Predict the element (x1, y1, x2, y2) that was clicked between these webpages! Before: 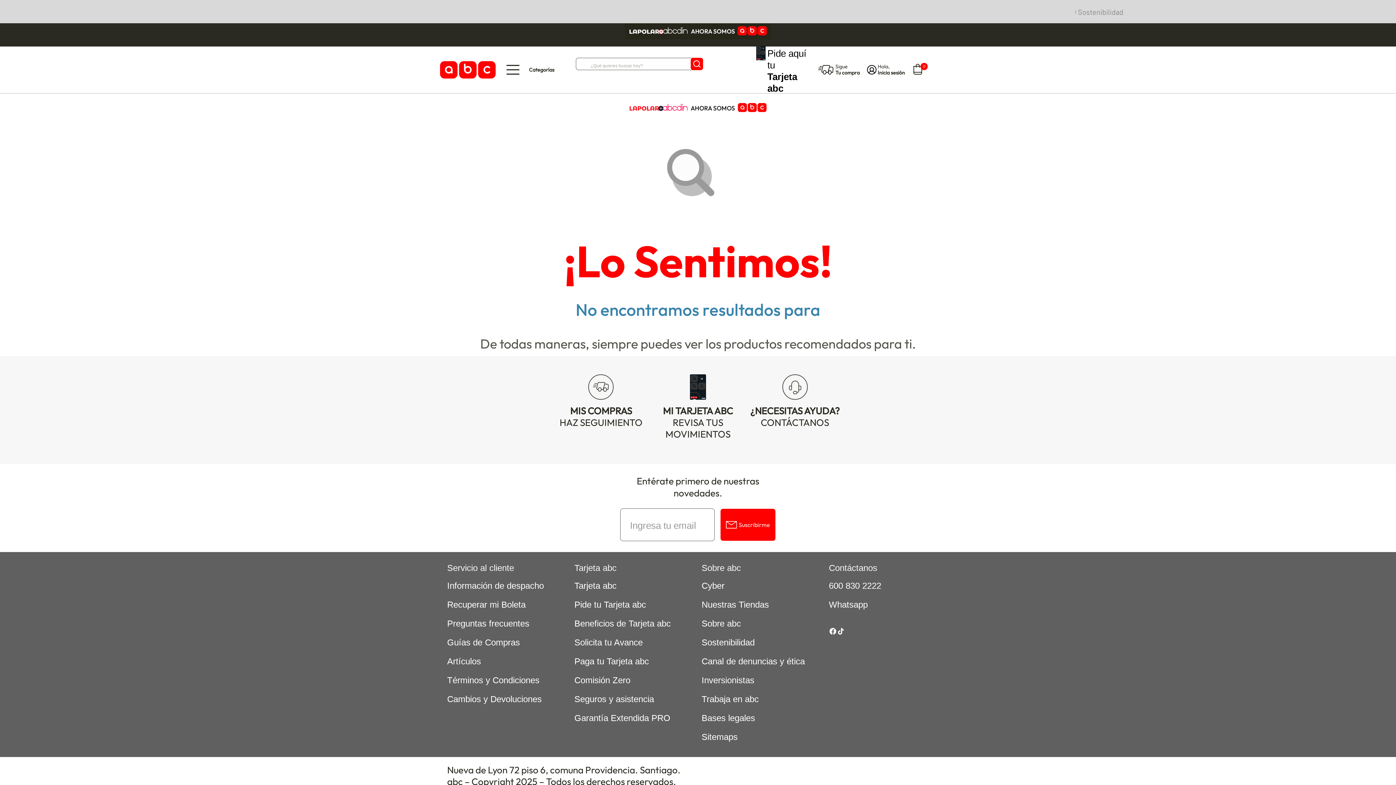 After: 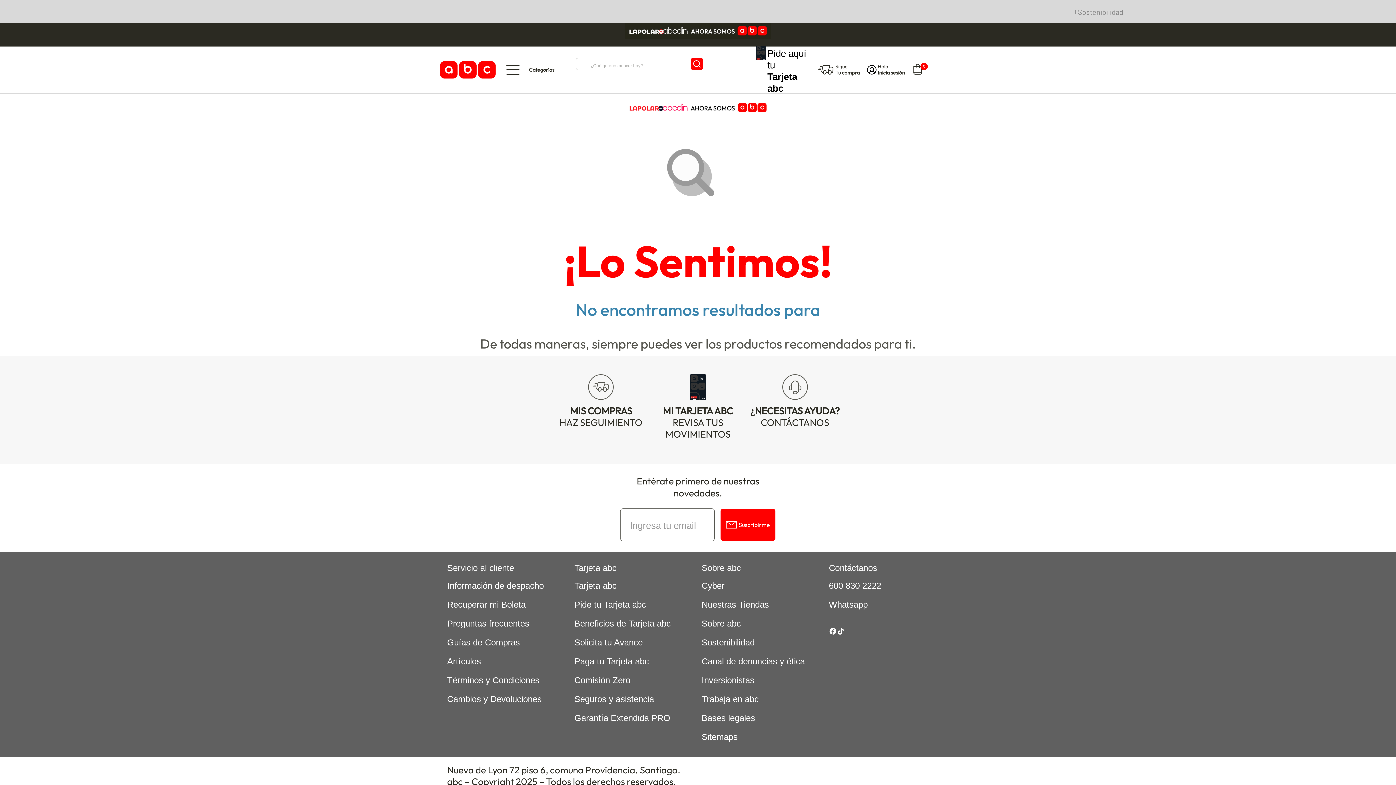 Action: label: Seguros y asistencia bbox: (574, 694, 654, 704)